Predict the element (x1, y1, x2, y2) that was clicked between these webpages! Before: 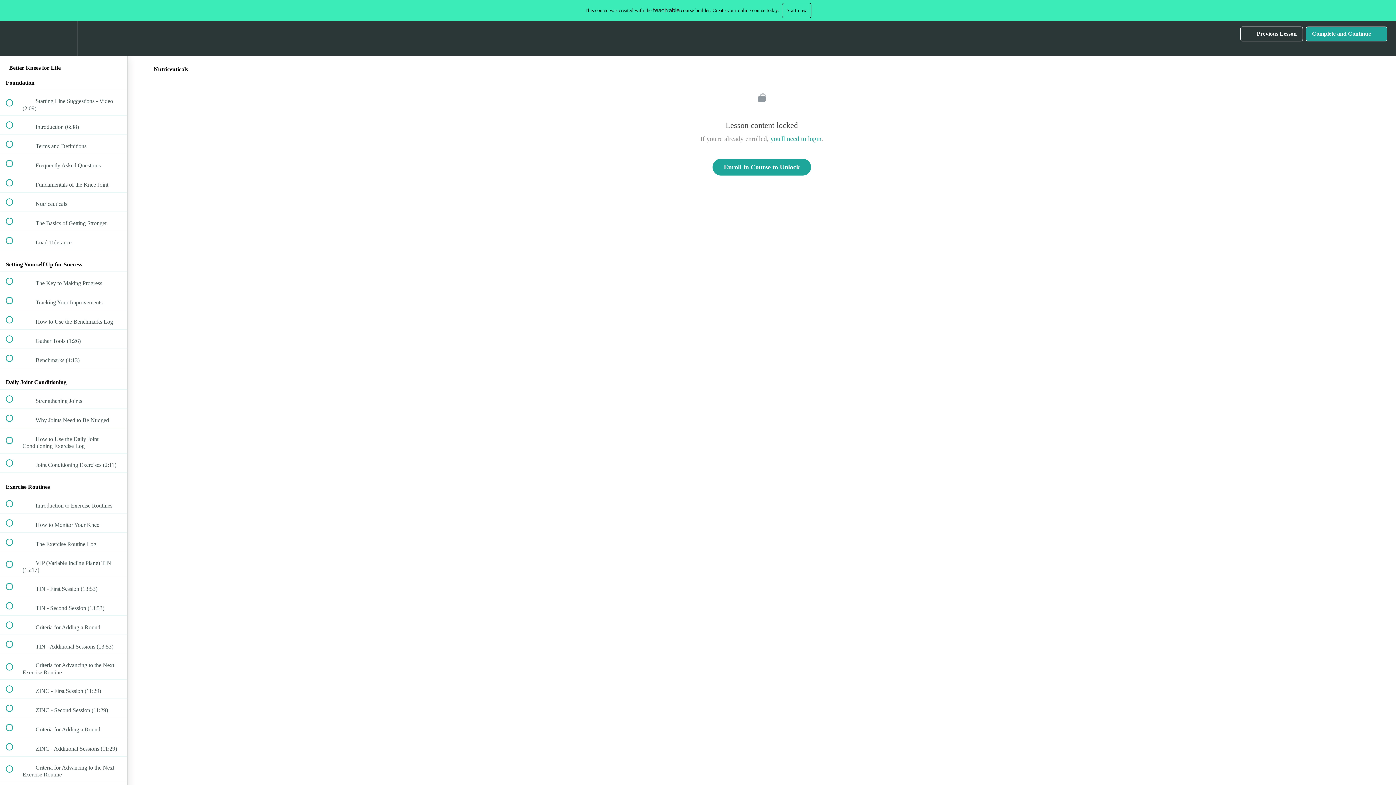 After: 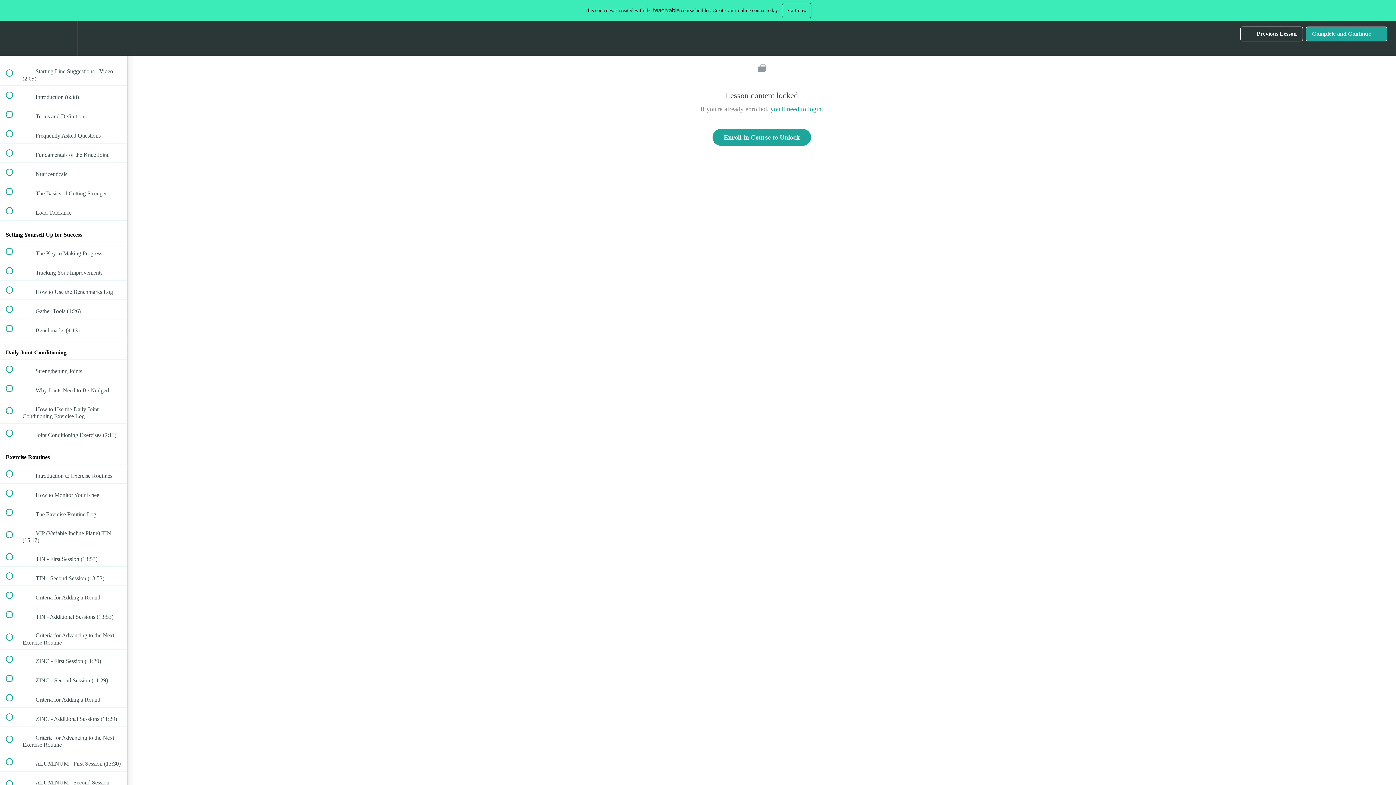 Action: bbox: (100, 21, 127, 55) label: Course Sidebar